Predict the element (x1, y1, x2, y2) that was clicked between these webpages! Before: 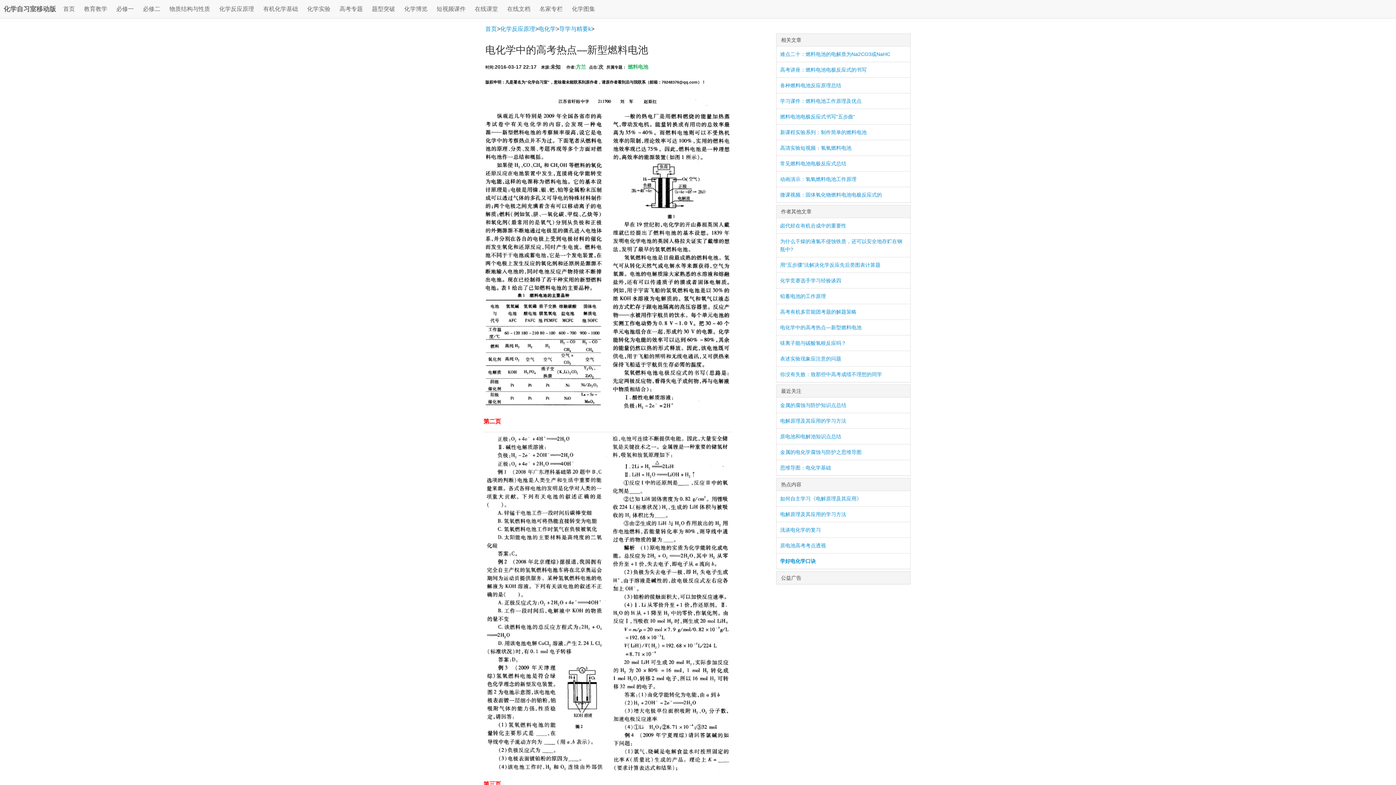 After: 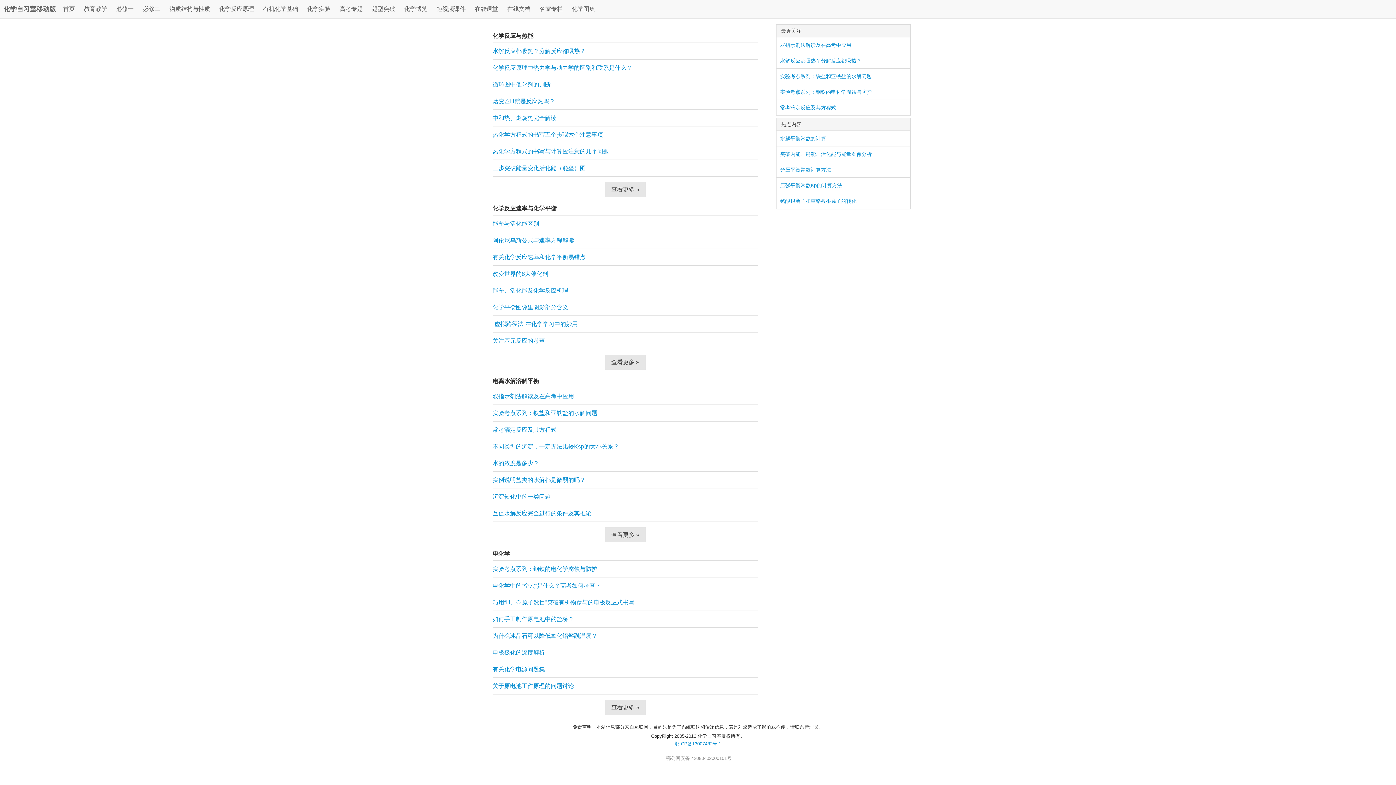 Action: bbox: (215, 0, 257, 18) label: 化学反应原理